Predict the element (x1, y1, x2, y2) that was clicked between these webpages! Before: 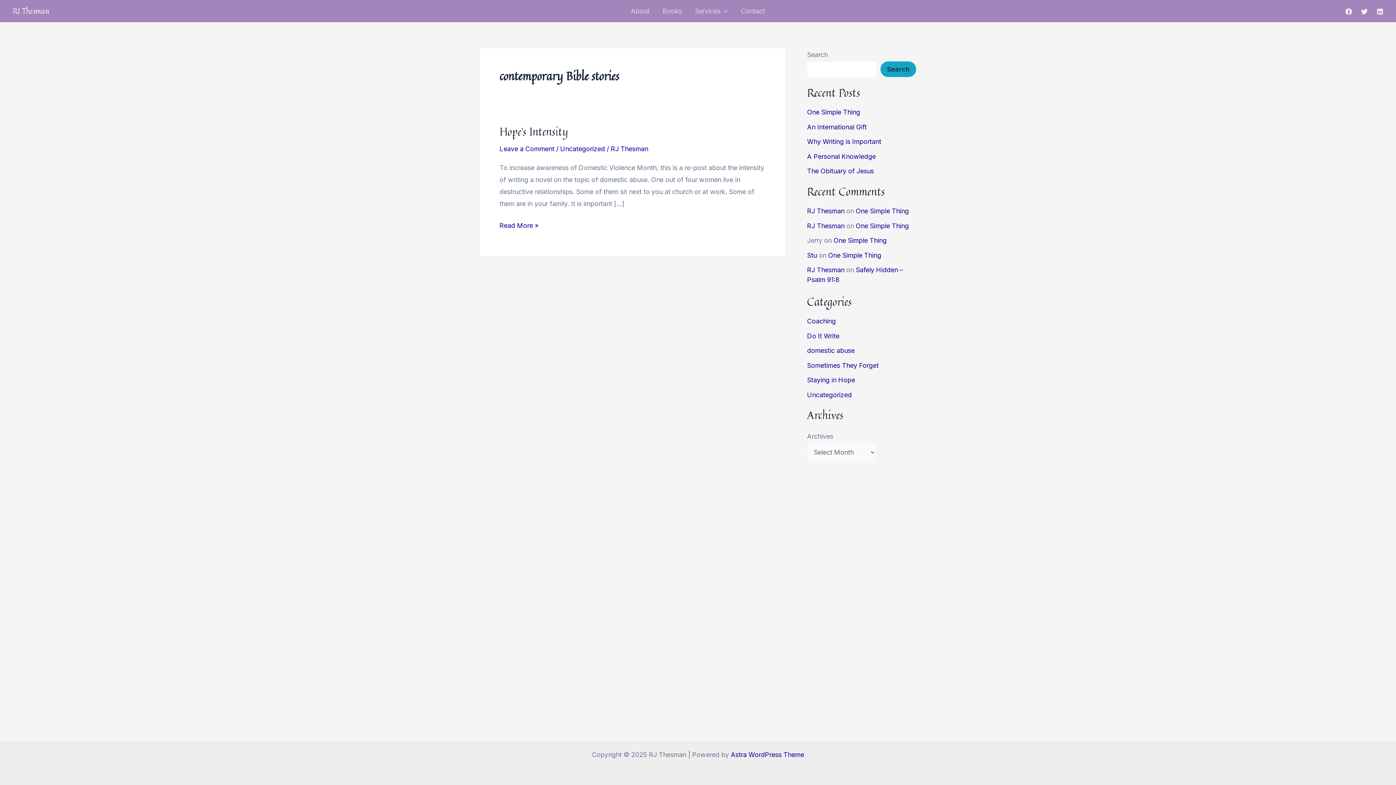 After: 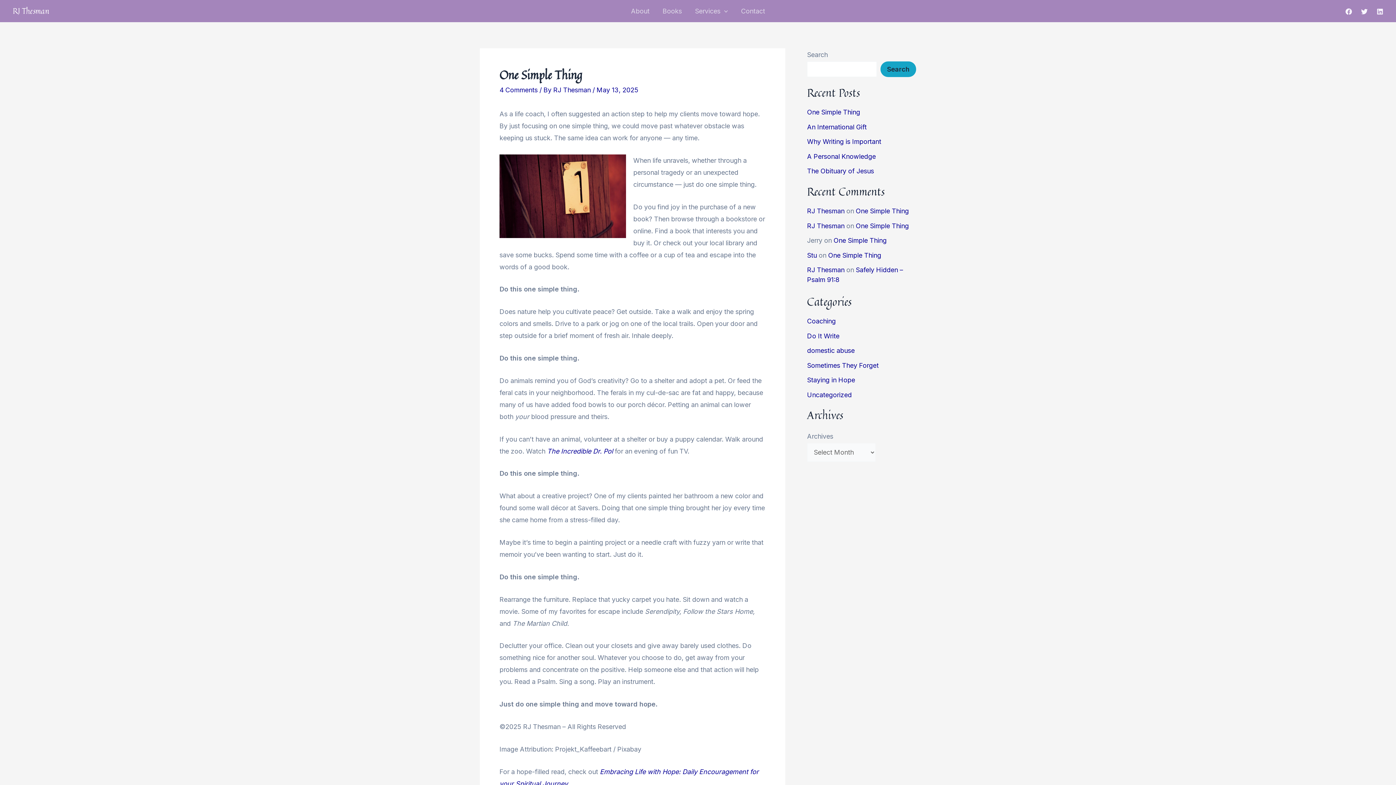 Action: bbox: (807, 108, 860, 116) label: One Simple Thing